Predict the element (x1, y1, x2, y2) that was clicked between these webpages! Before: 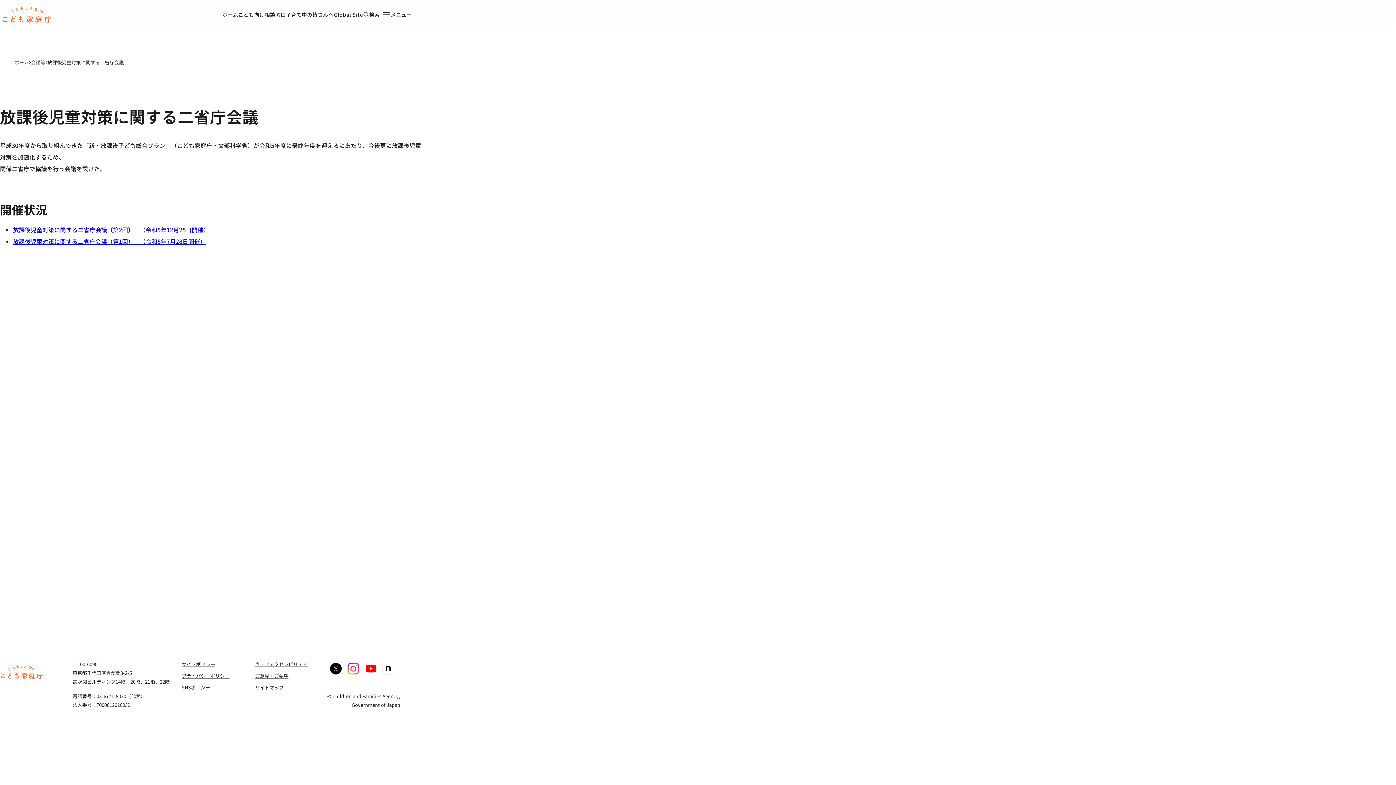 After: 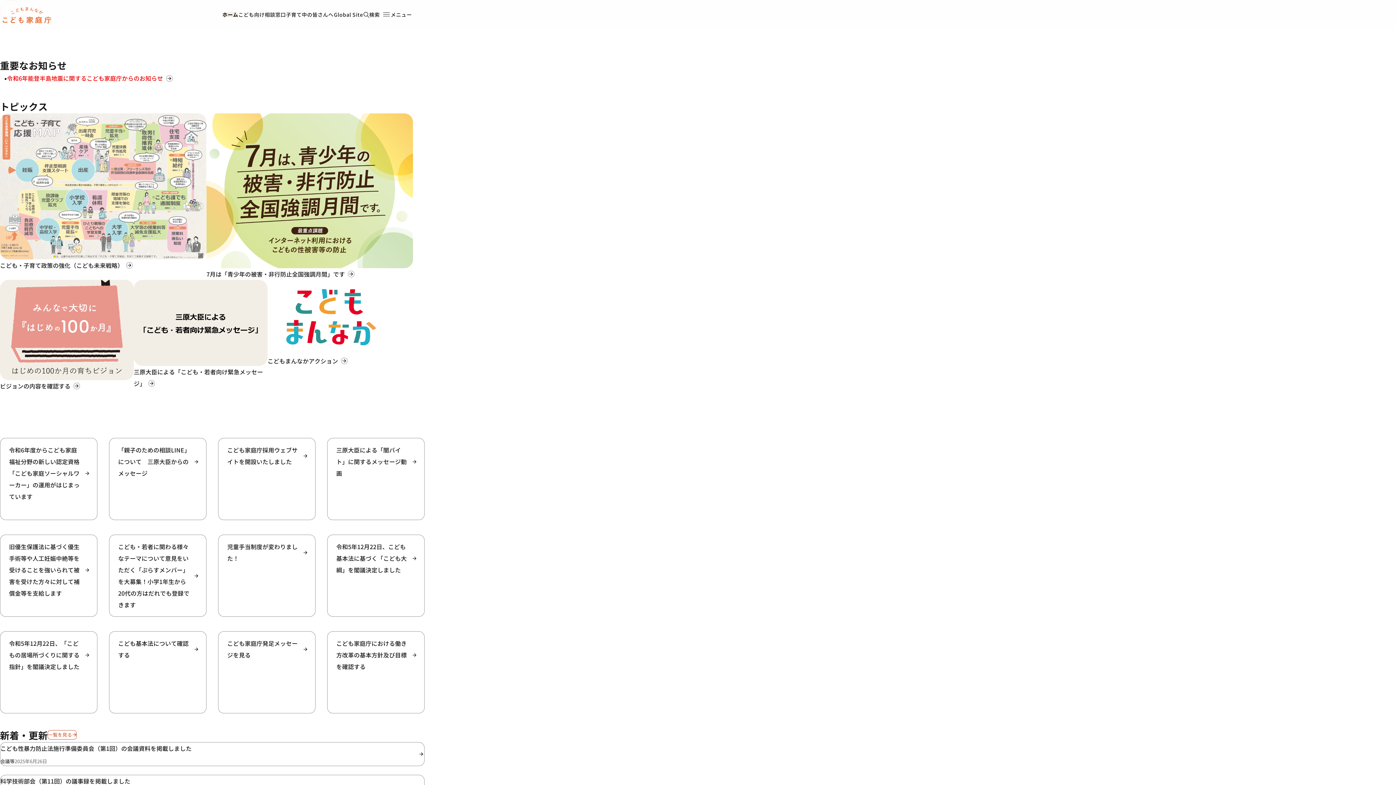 Action: label: ホーム bbox: (0, 673, 43, 682)